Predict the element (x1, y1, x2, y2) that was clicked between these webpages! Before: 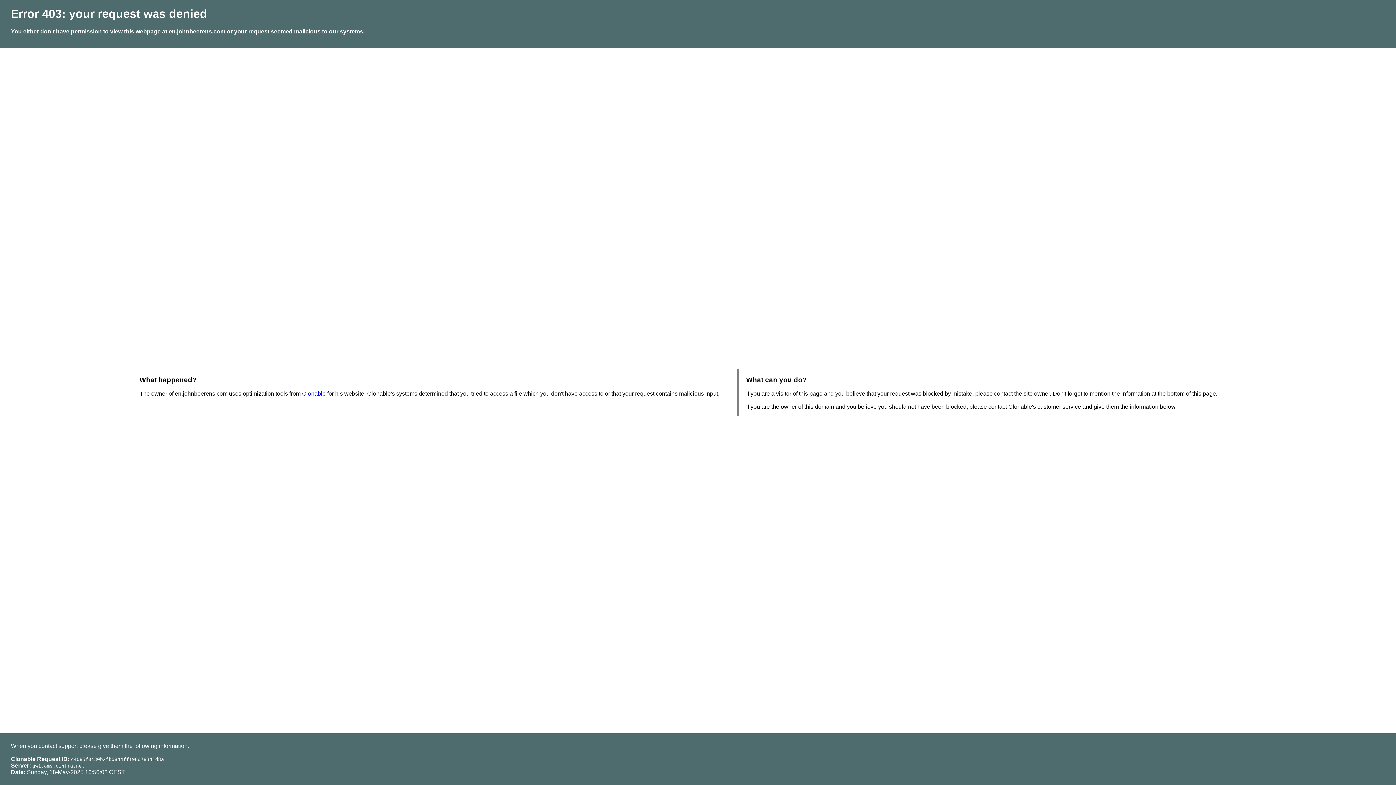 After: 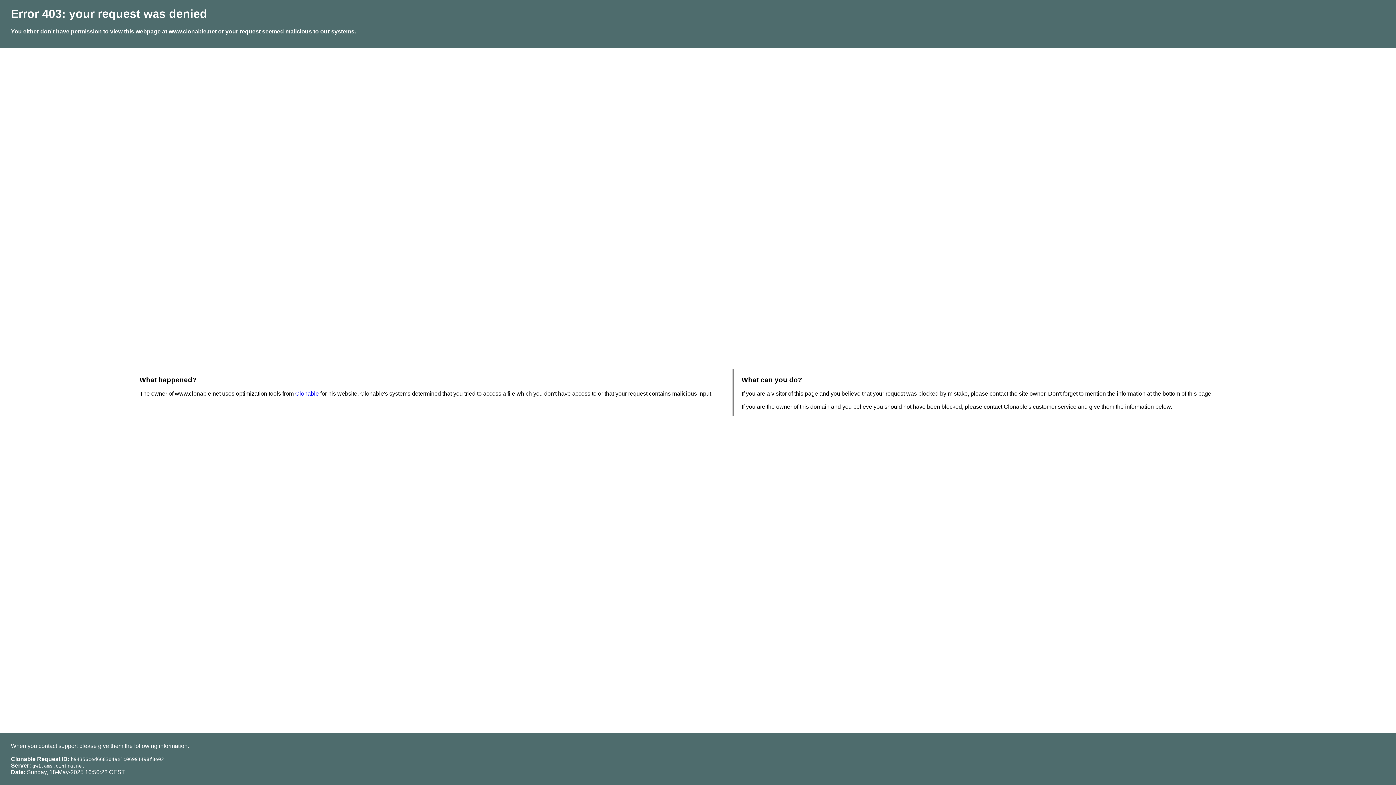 Action: bbox: (302, 390, 325, 396) label: Clonable